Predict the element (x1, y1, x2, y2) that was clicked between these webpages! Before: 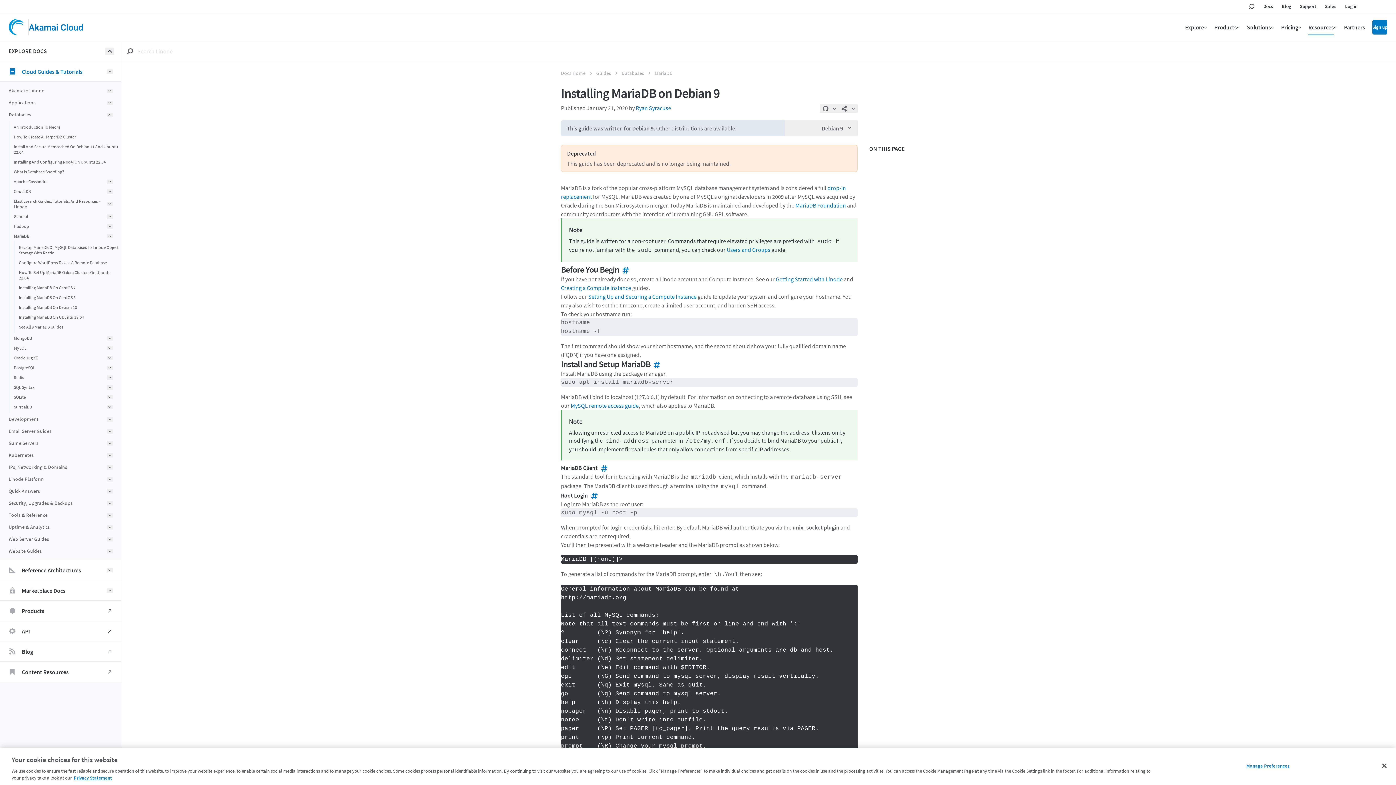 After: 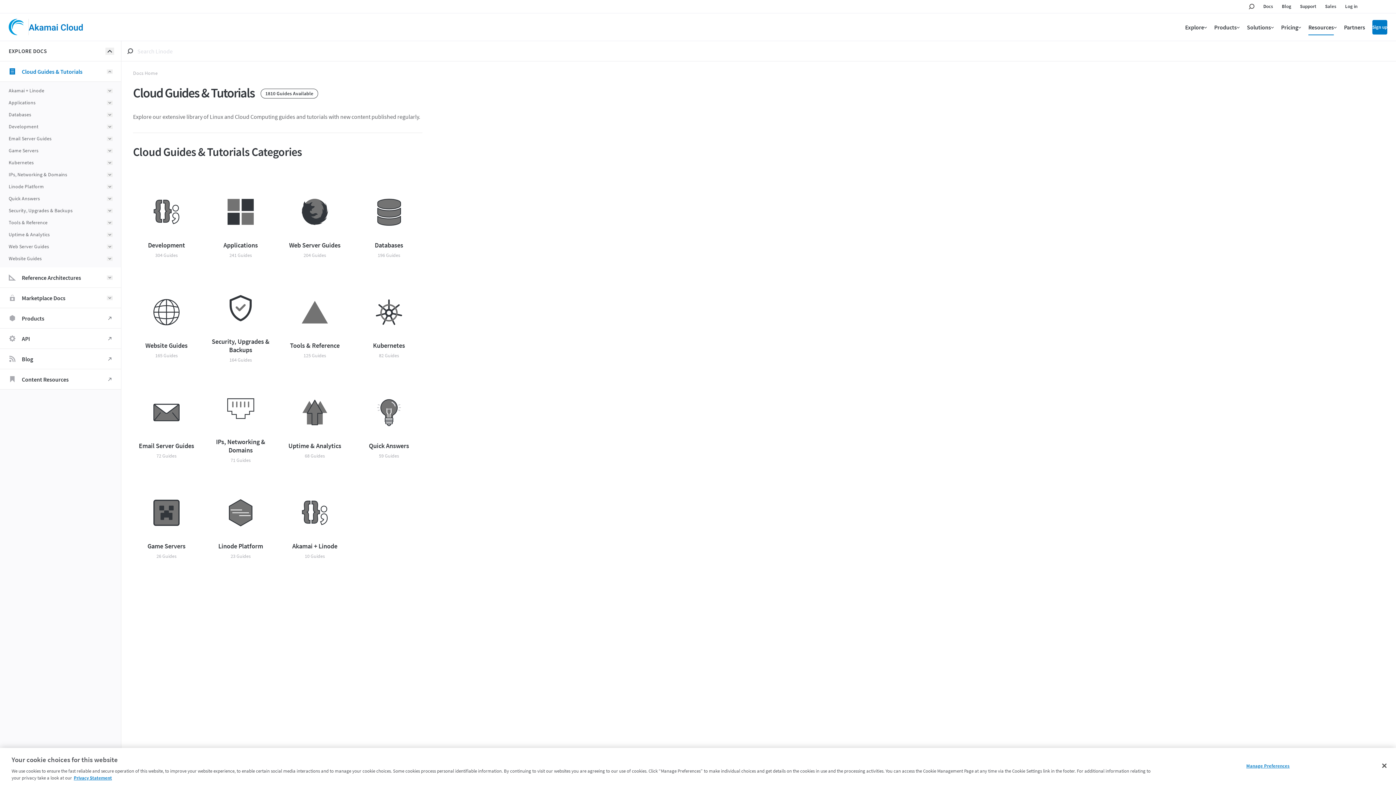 Action: label: Cloud Guides & Tutorials bbox: (16, 67, 106, 75)